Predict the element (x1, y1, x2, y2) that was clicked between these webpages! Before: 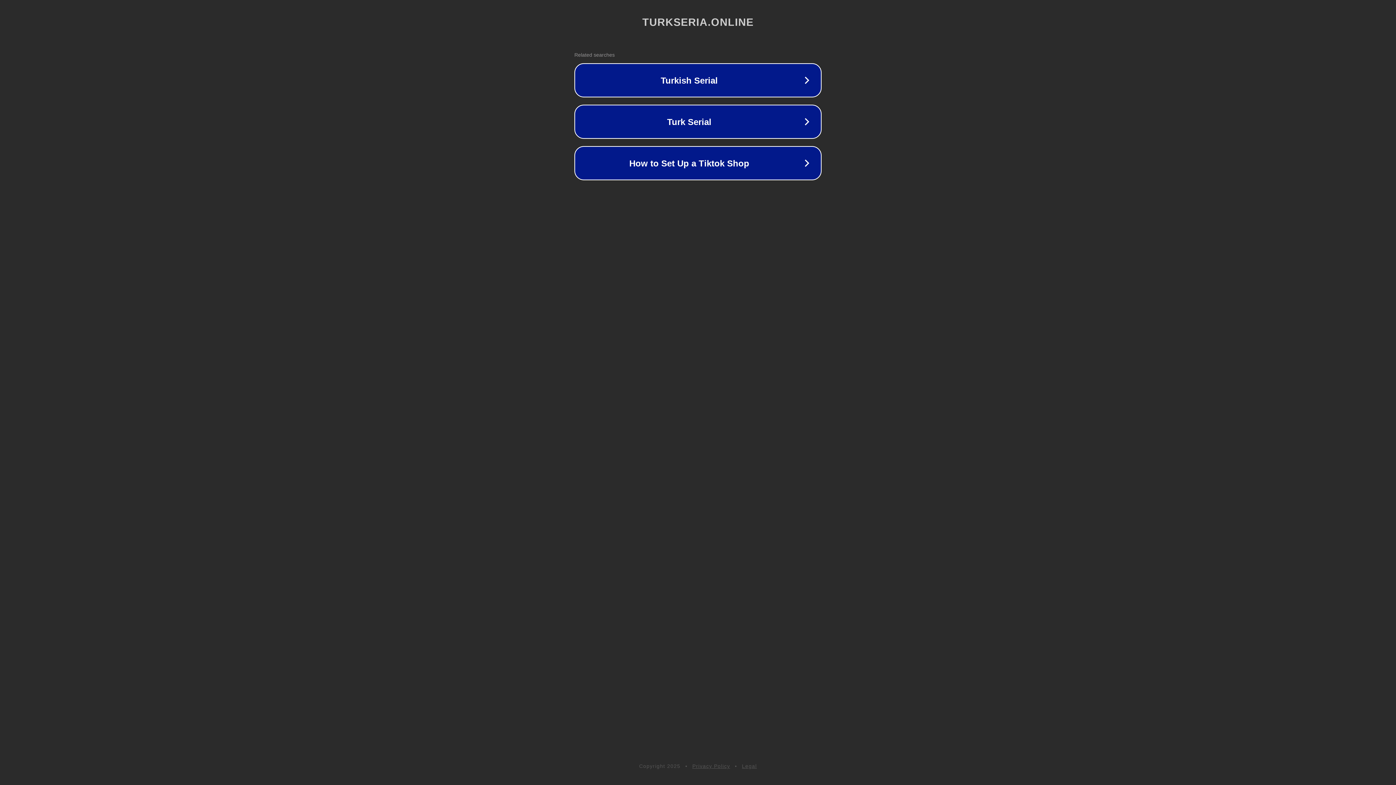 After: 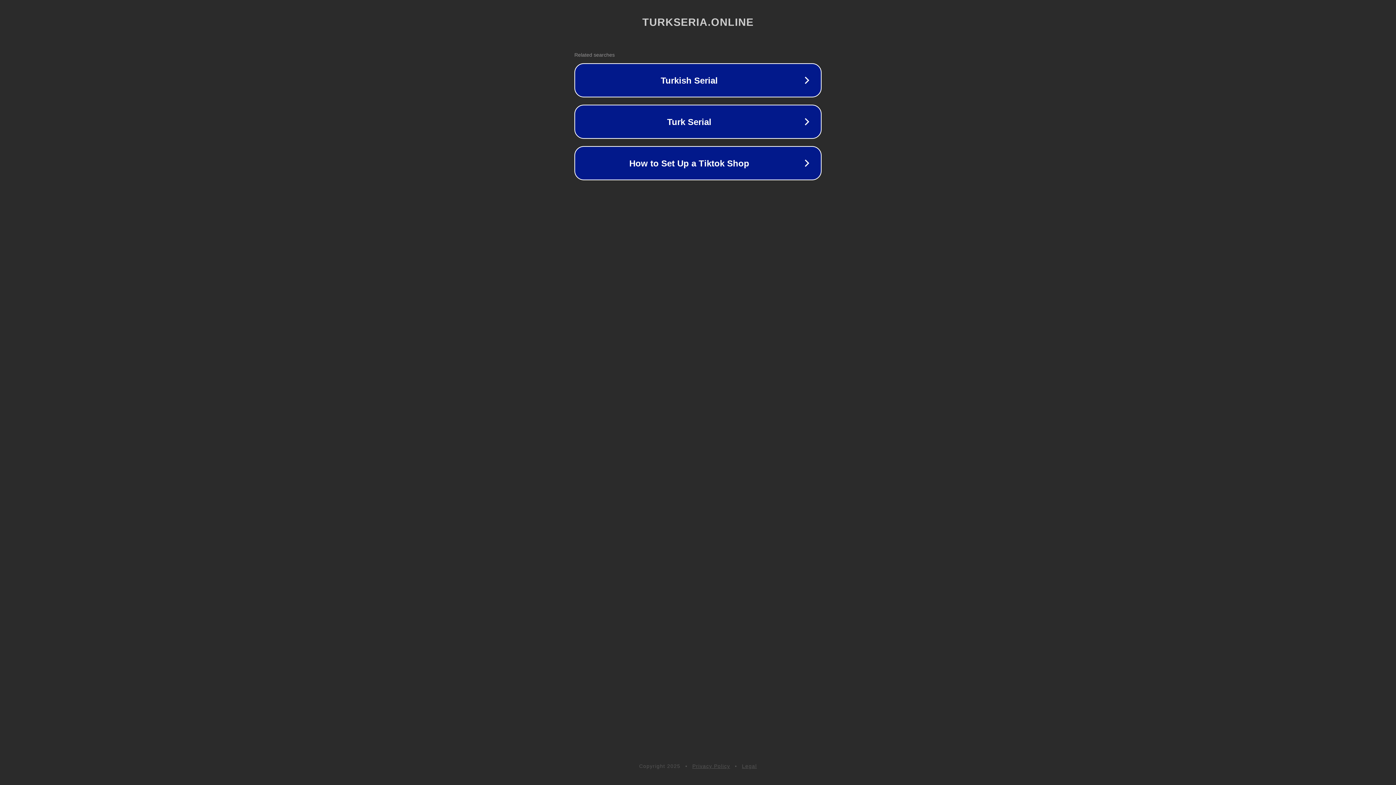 Action: label: Legal bbox: (742, 763, 757, 769)